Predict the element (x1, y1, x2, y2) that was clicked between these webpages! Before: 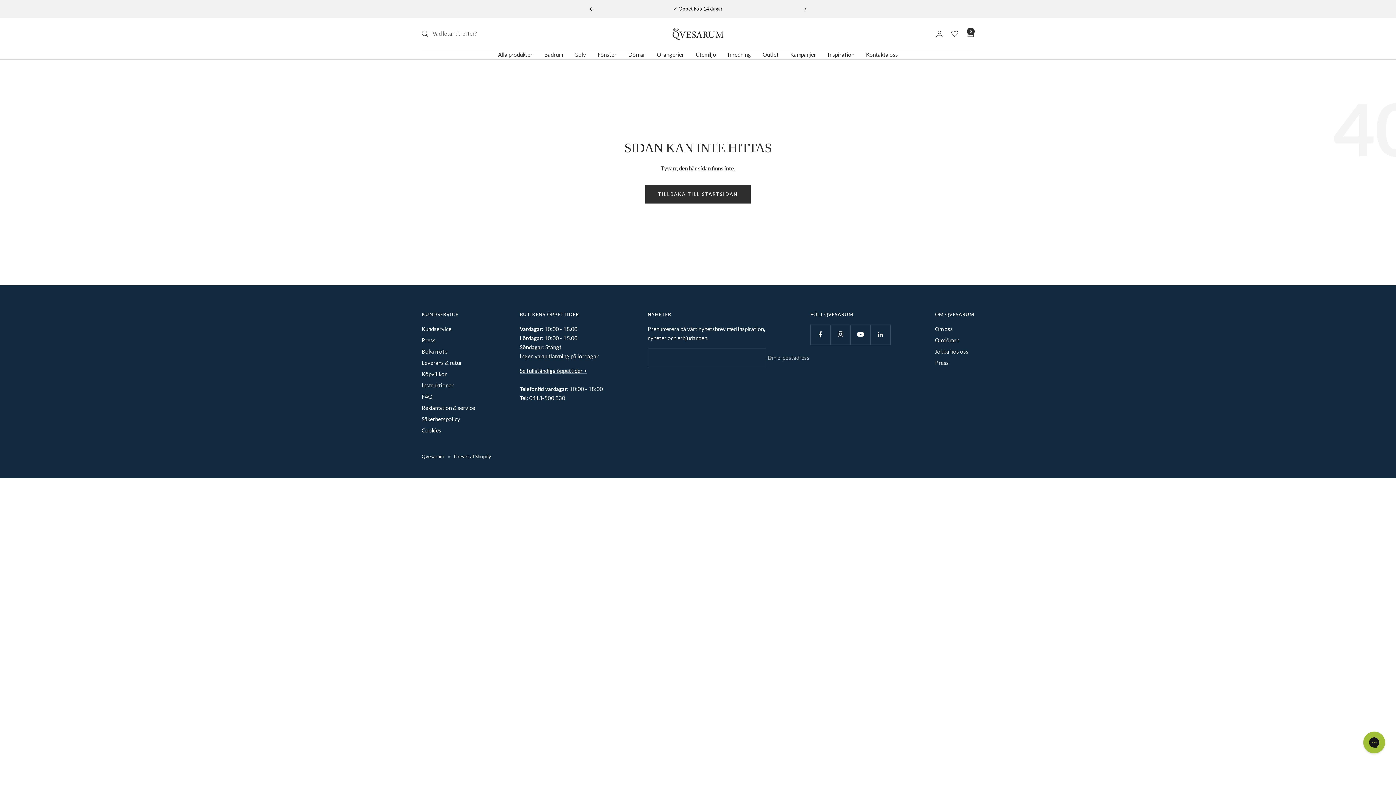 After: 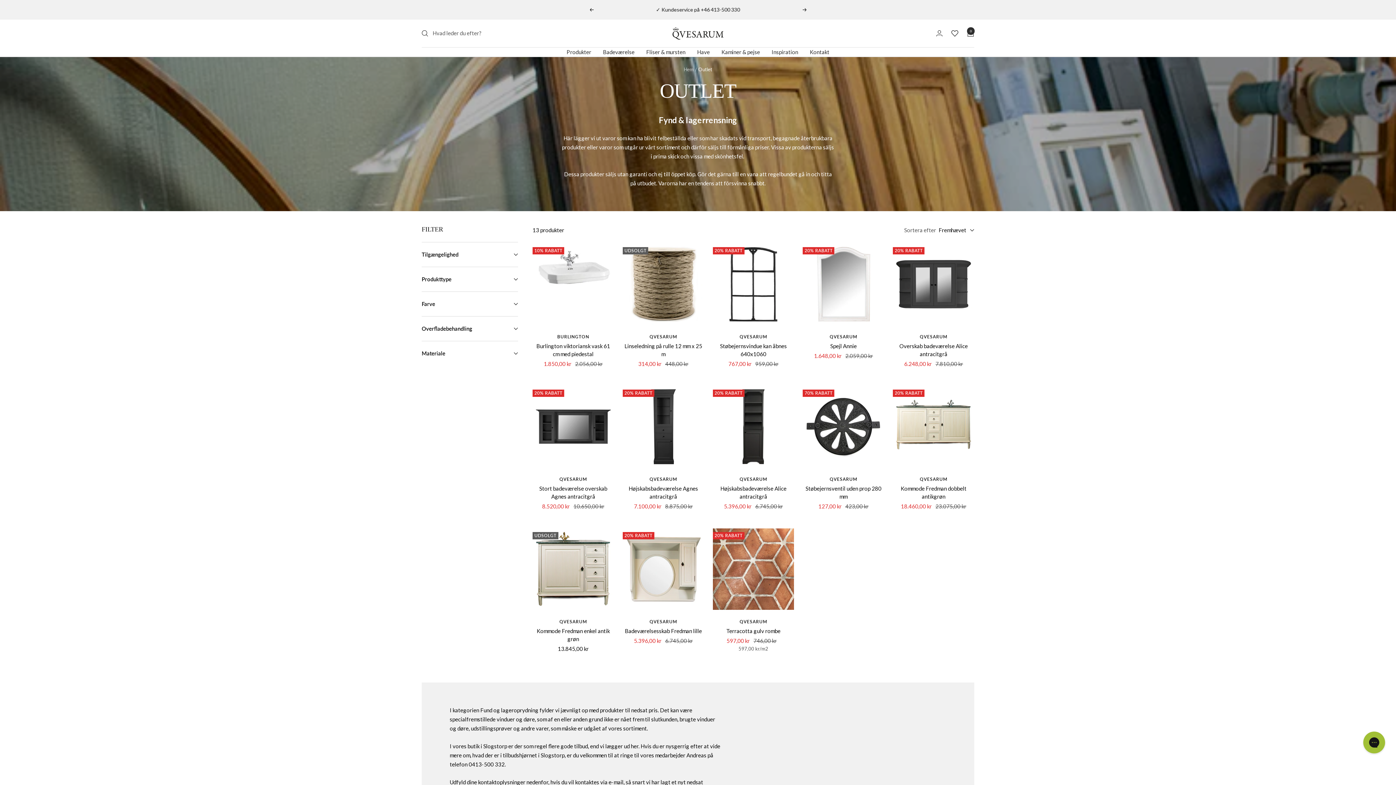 Action: bbox: (762, 50, 778, 59) label: Outlet